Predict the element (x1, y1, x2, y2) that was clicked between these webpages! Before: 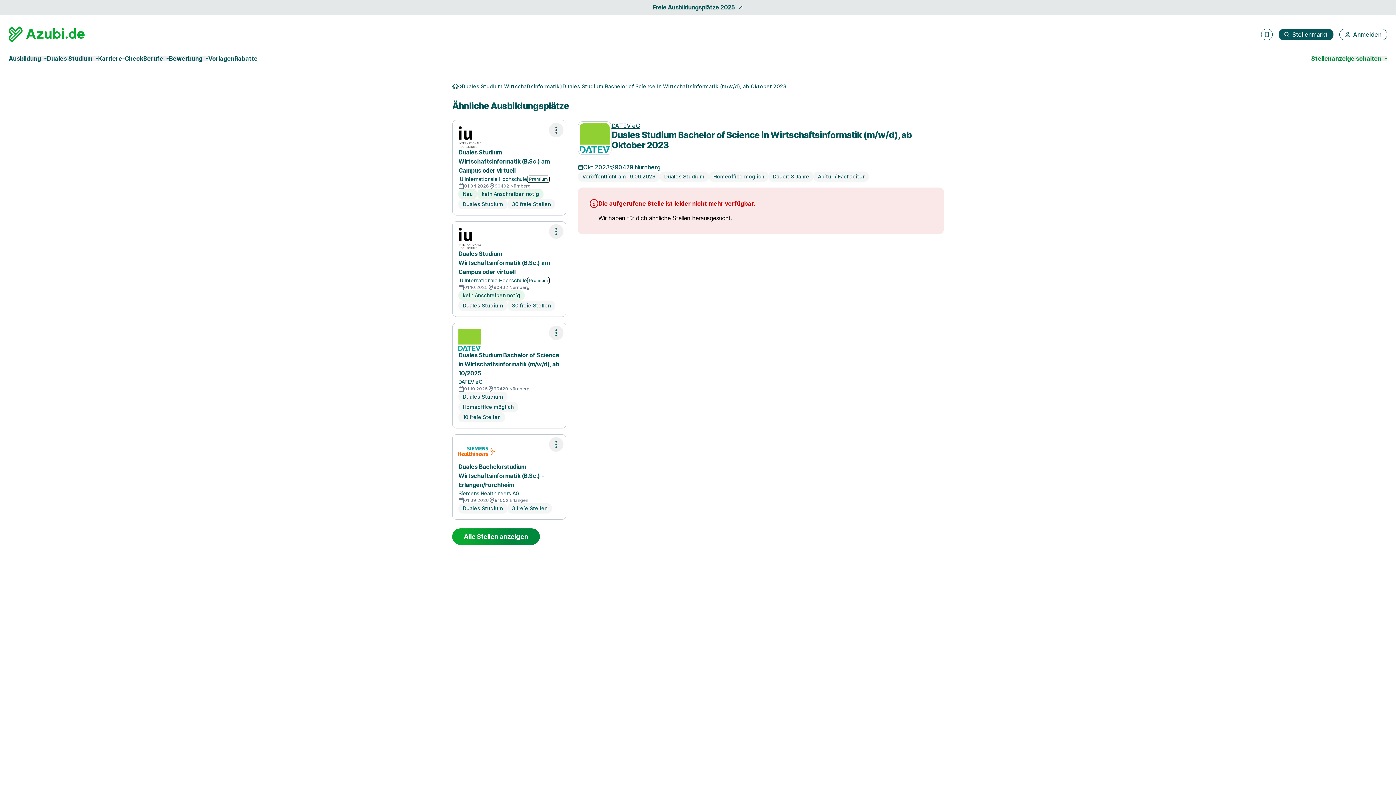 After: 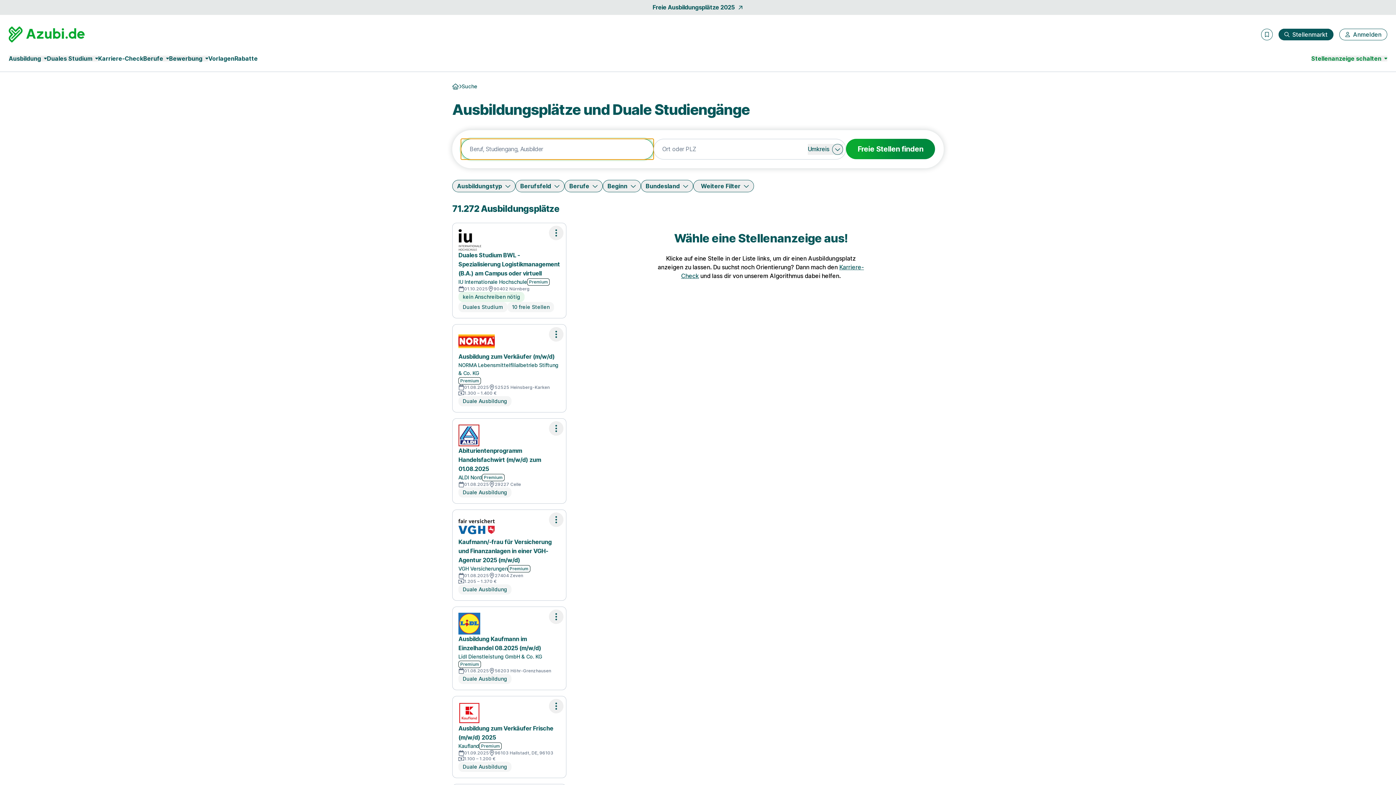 Action: bbox: (1278, 28, 1333, 40) label: Stellenmarkt